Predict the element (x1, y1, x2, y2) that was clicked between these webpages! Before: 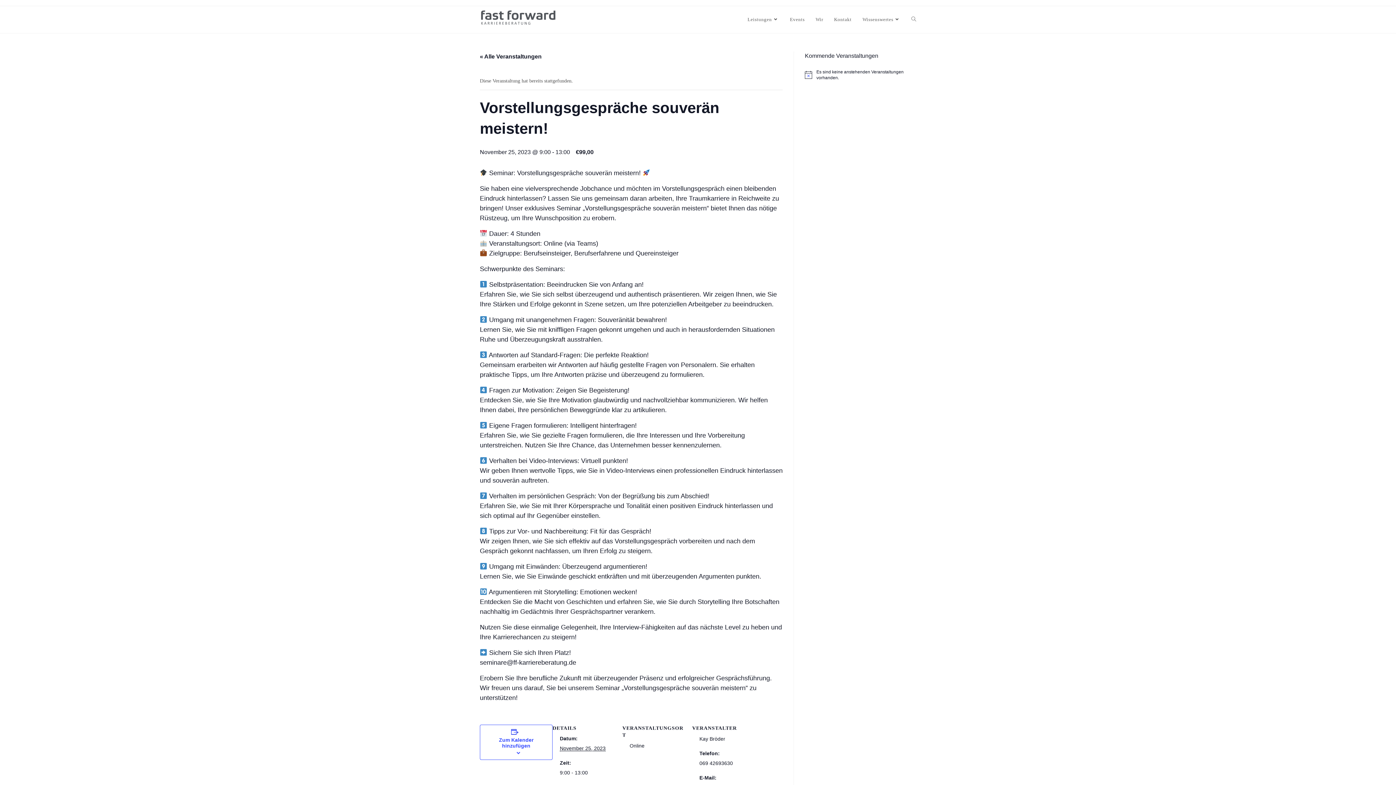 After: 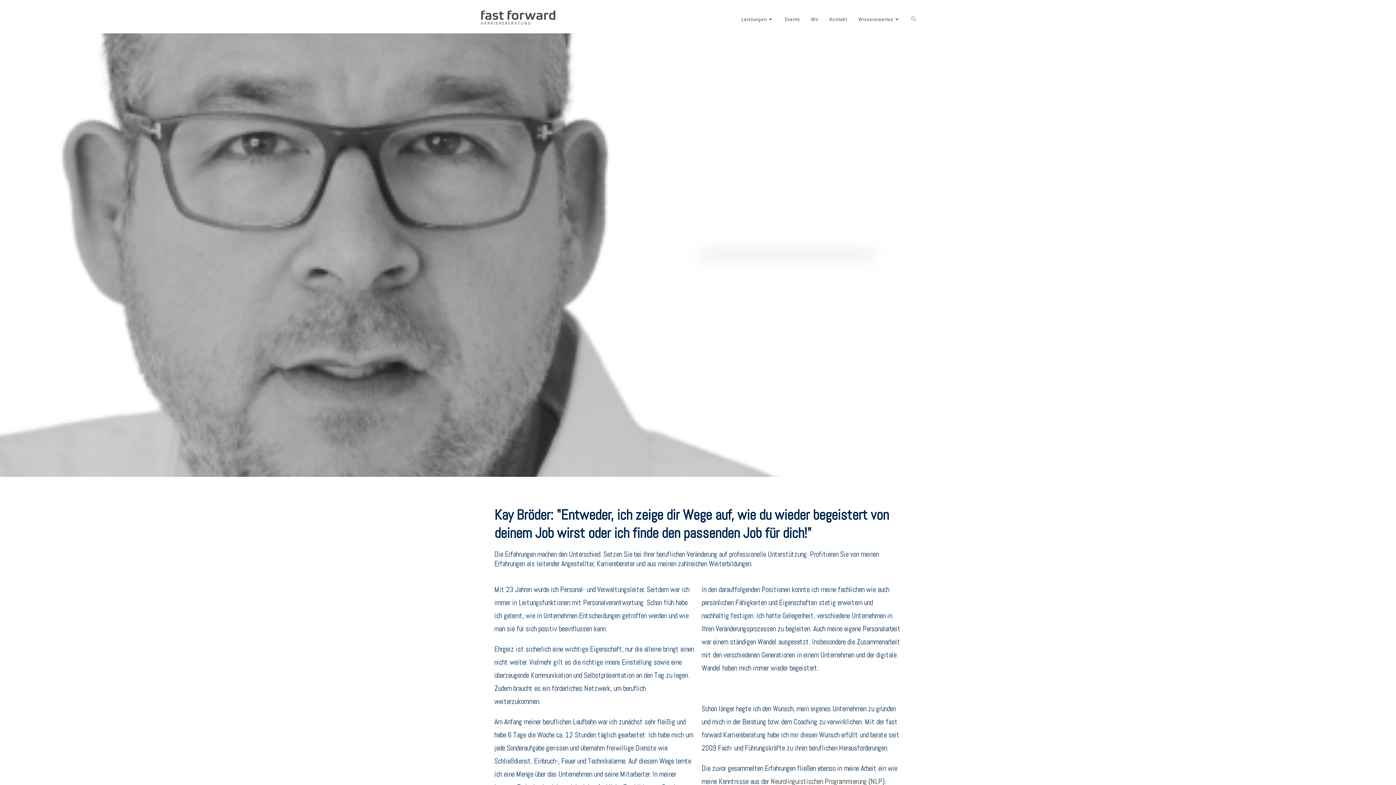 Action: label: Wir bbox: (810, 6, 828, 33)